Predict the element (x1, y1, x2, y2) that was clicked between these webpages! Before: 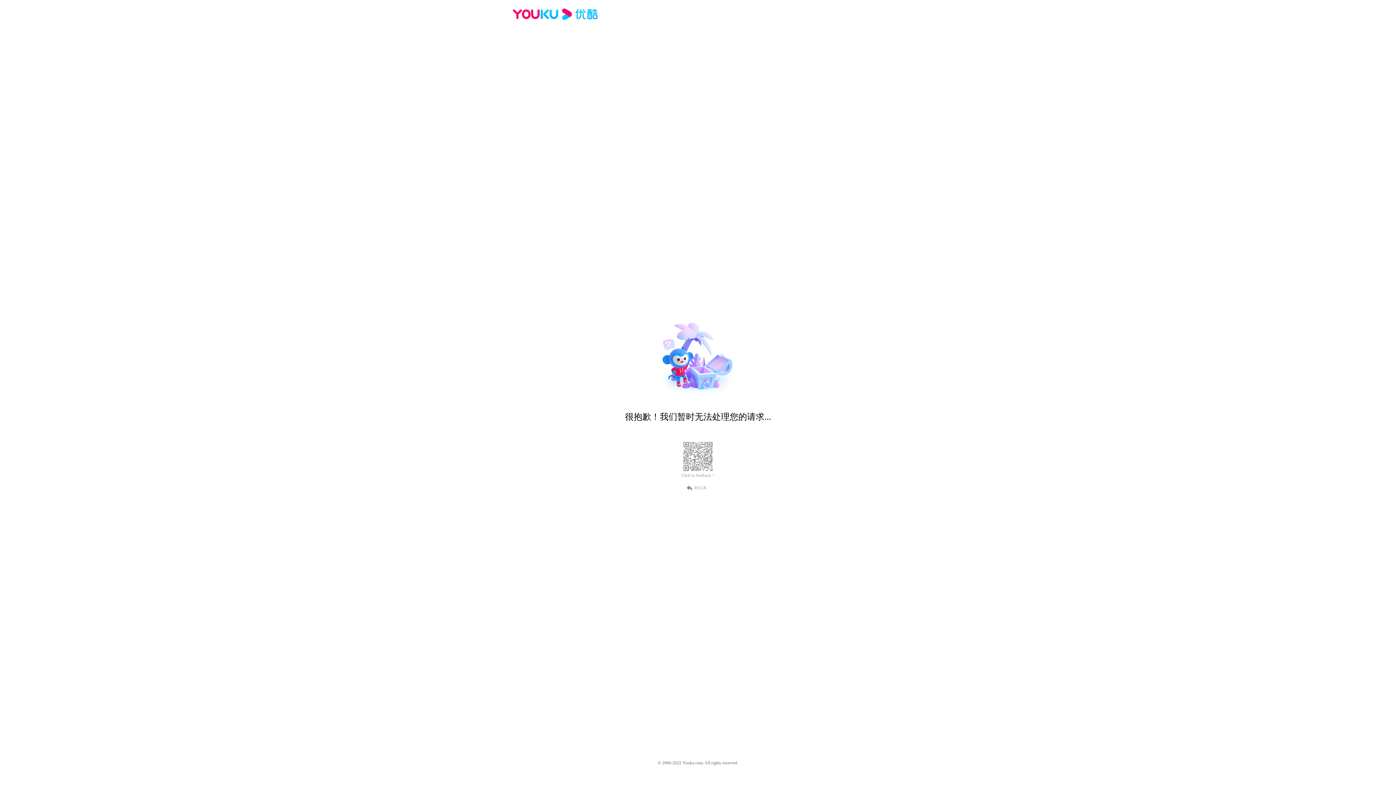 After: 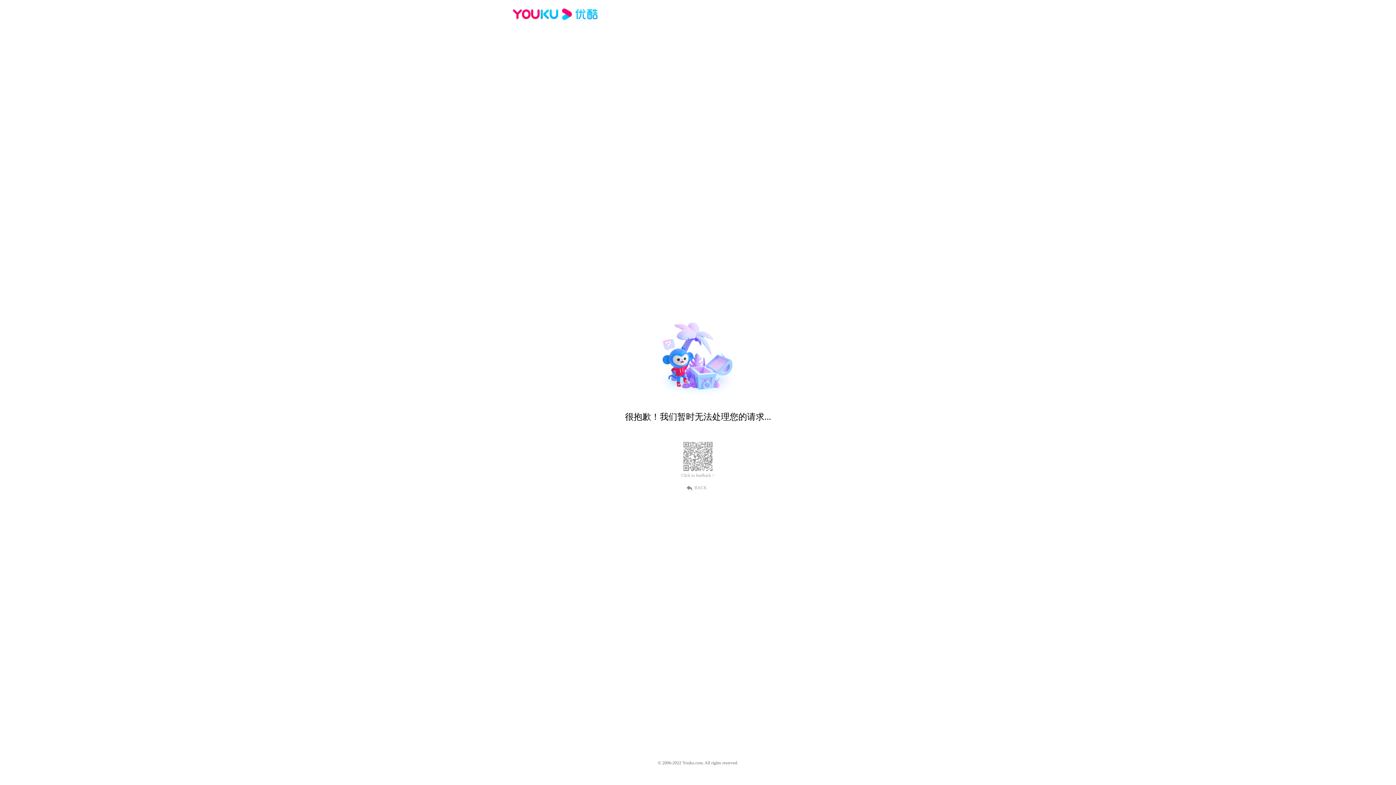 Action: bbox: (681, 473, 714, 478) label: Click to feedback >